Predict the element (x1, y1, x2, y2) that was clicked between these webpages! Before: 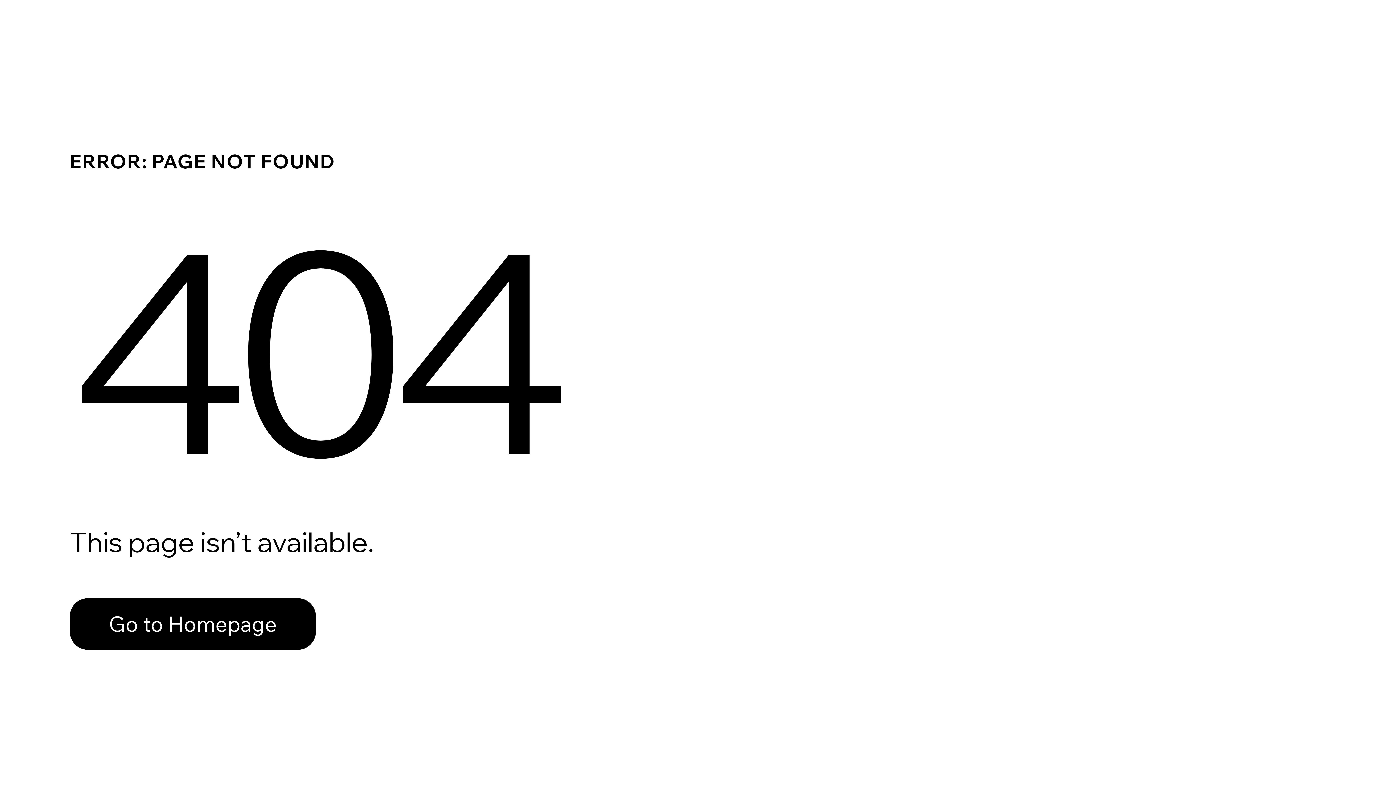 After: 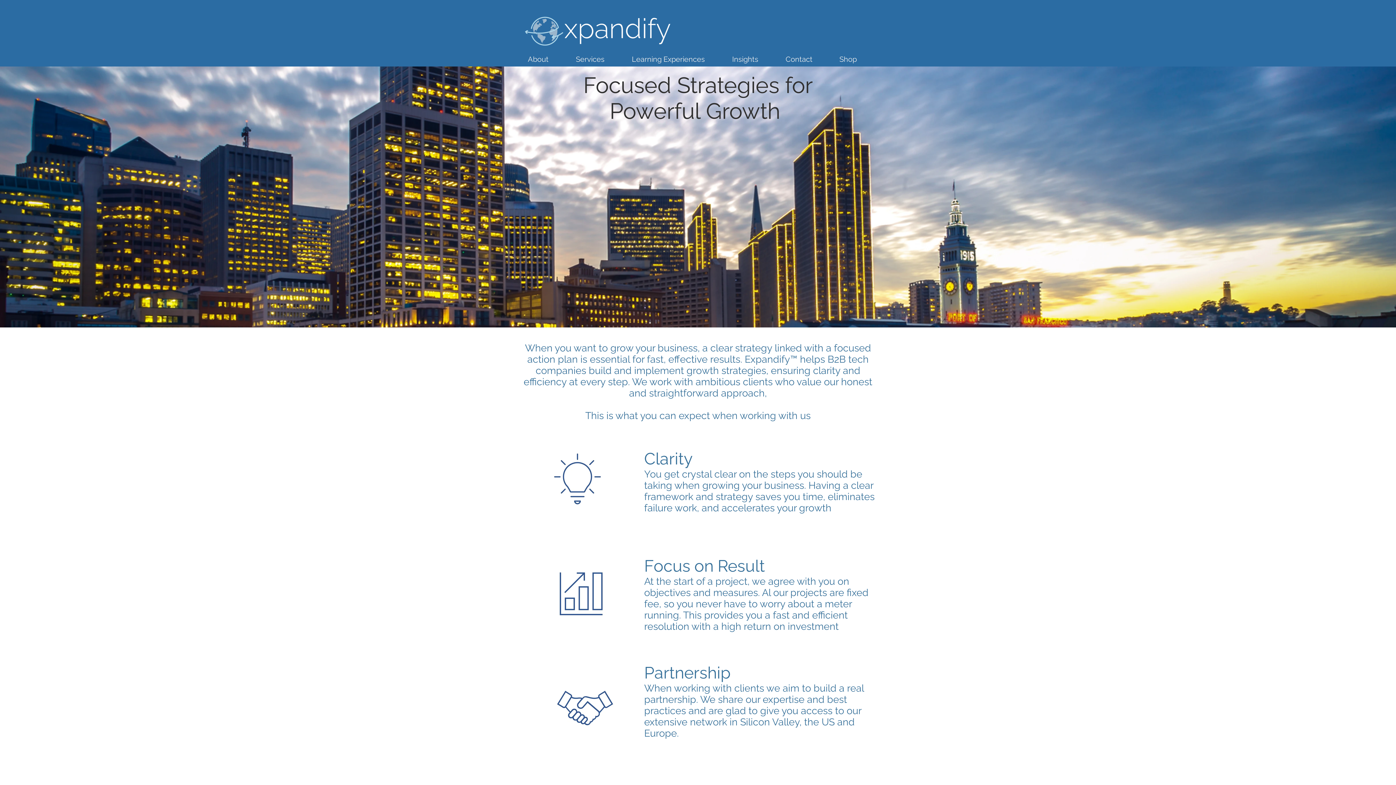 Action: bbox: (69, 598, 316, 650) label: Go to Homepage